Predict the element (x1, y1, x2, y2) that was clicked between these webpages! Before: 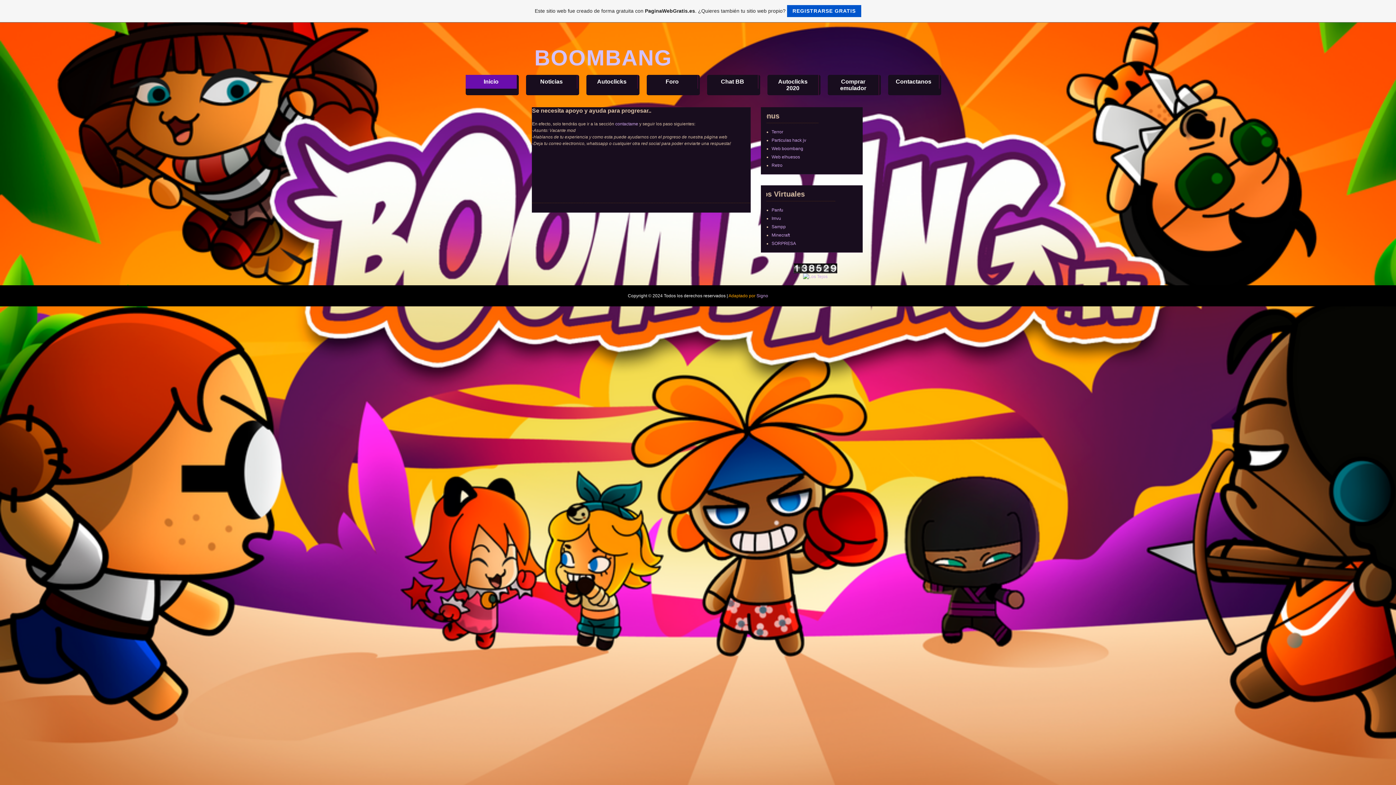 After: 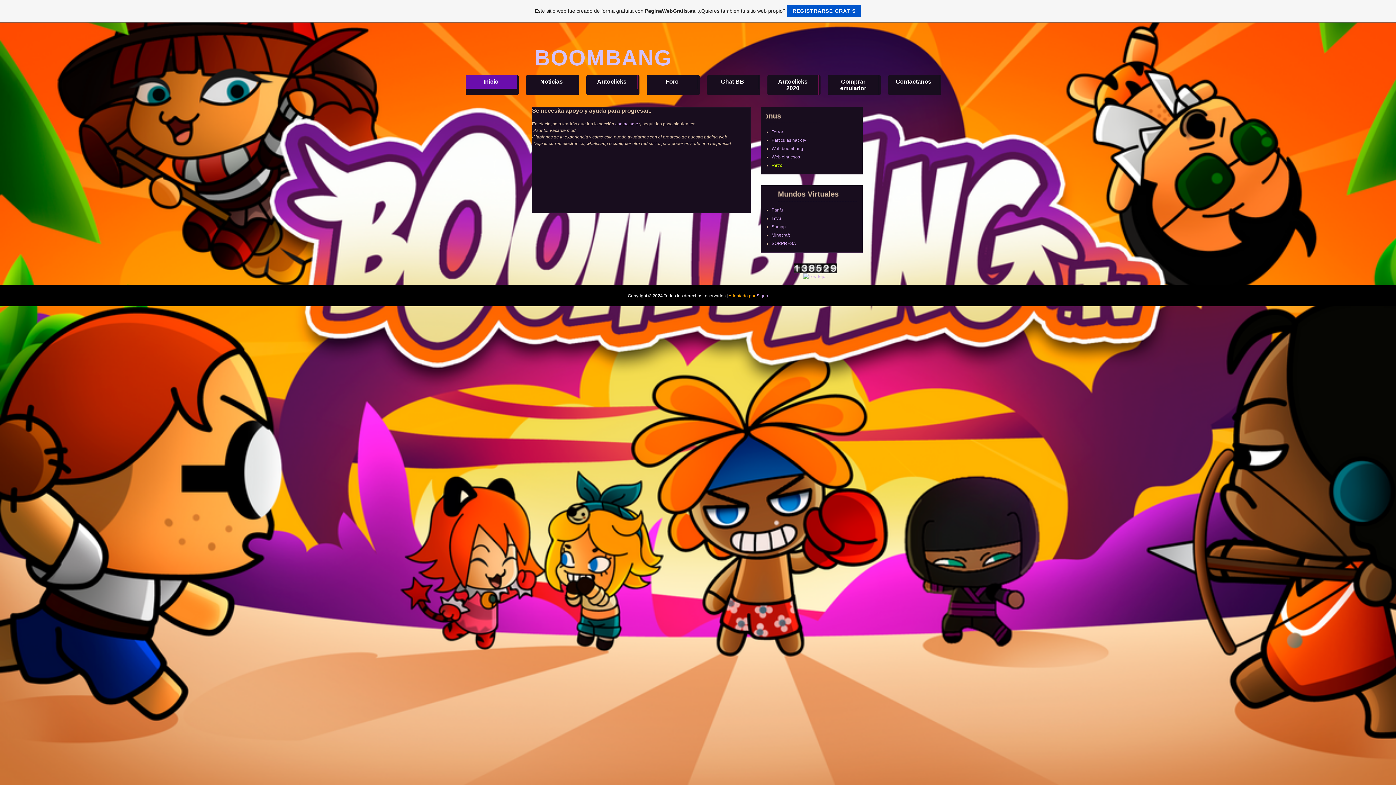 Action: bbox: (771, 162, 782, 168) label: Retro